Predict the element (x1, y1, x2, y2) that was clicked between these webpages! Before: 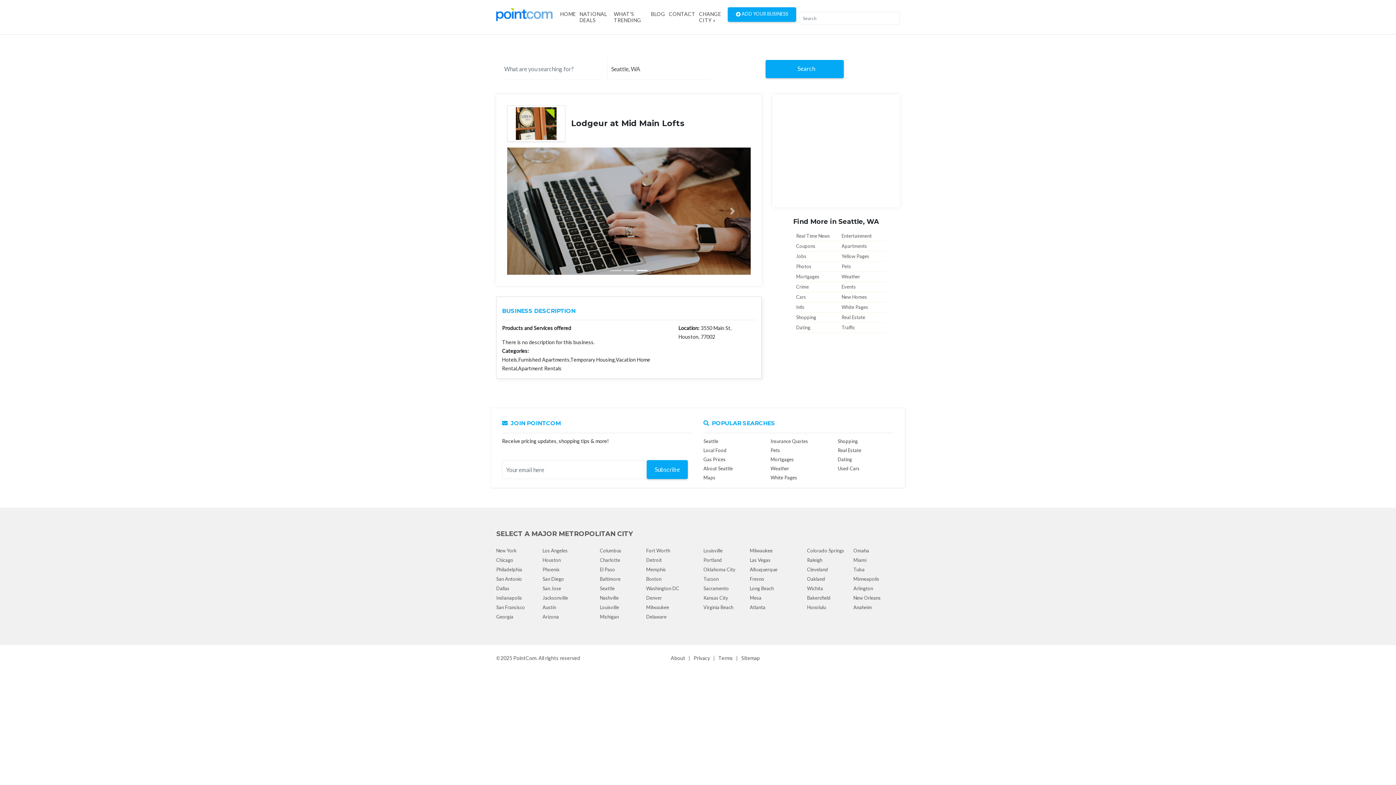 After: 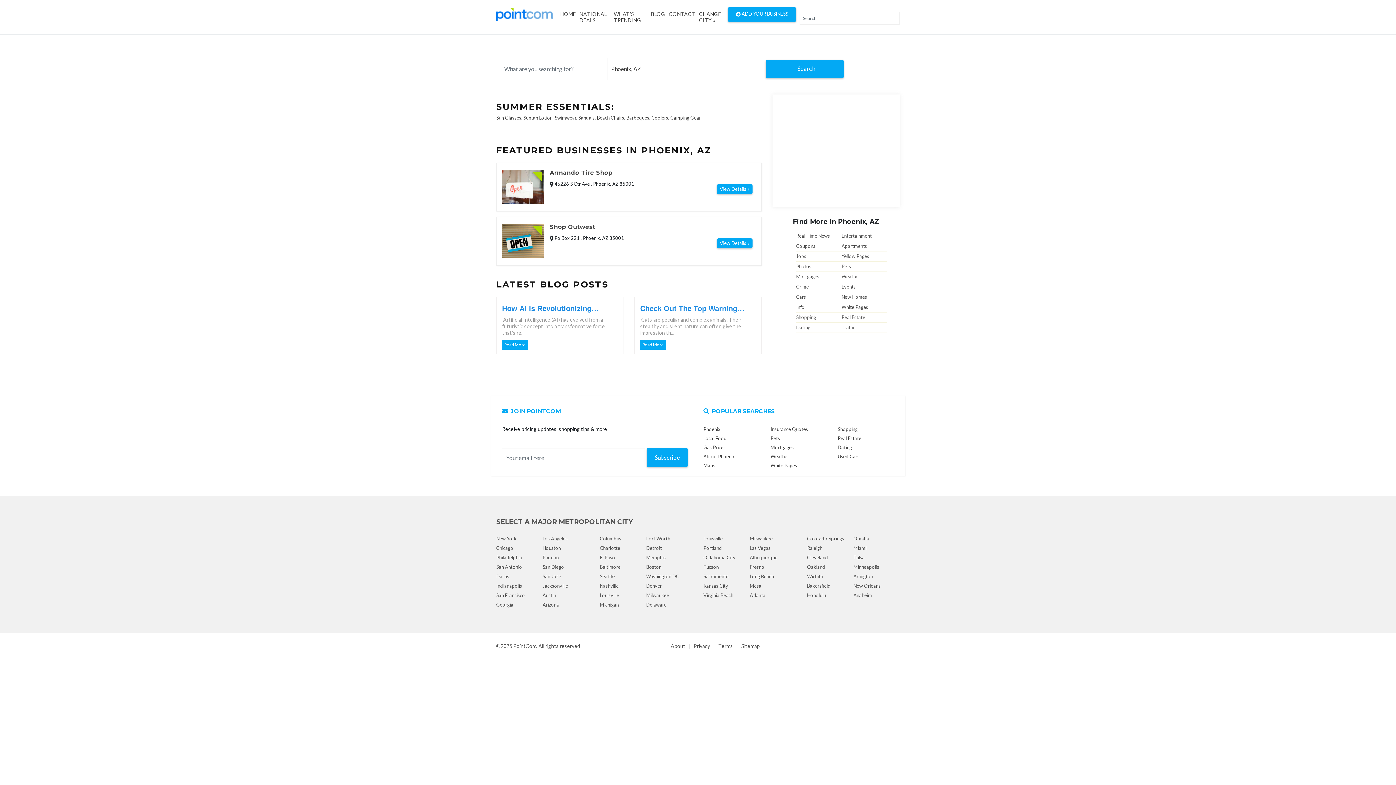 Action: bbox: (542, 566, 559, 572) label: Phoenix